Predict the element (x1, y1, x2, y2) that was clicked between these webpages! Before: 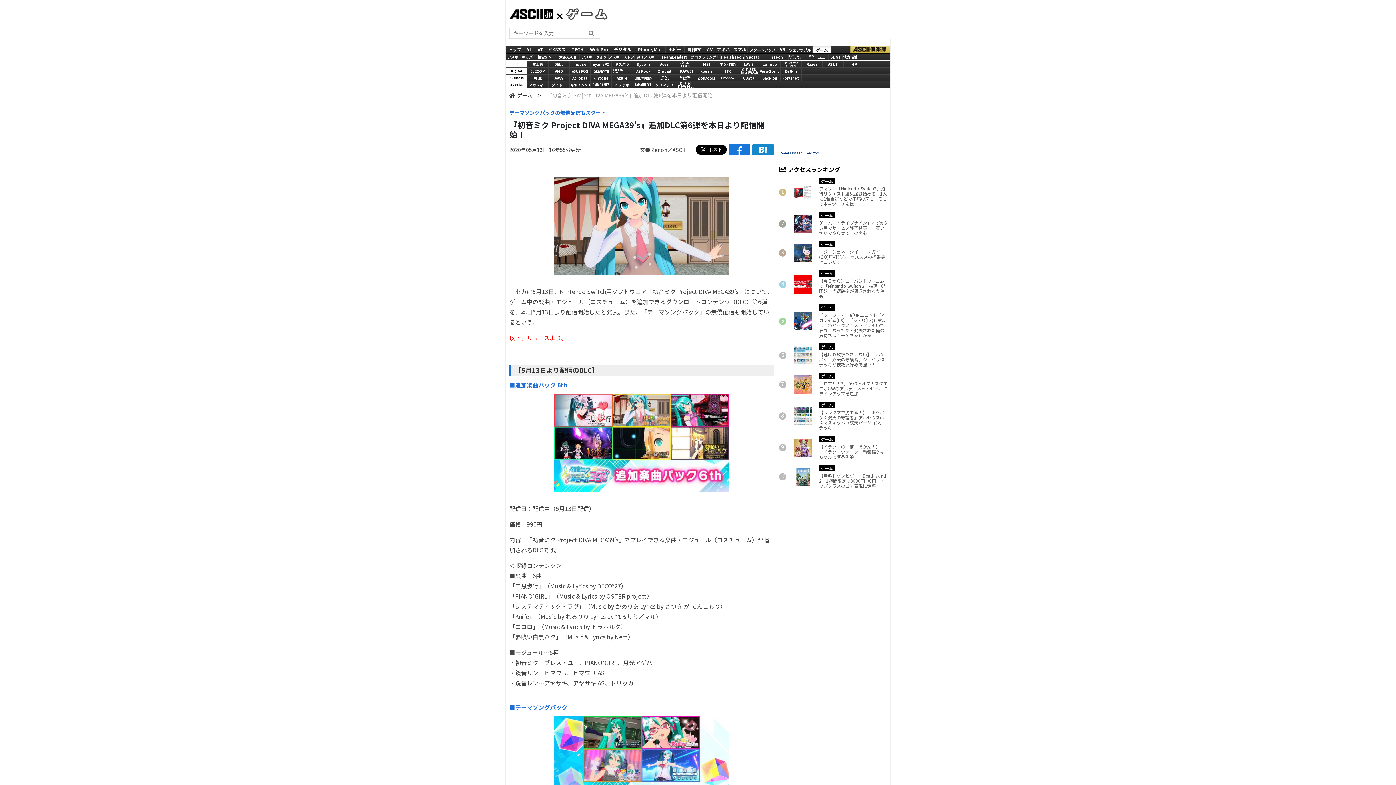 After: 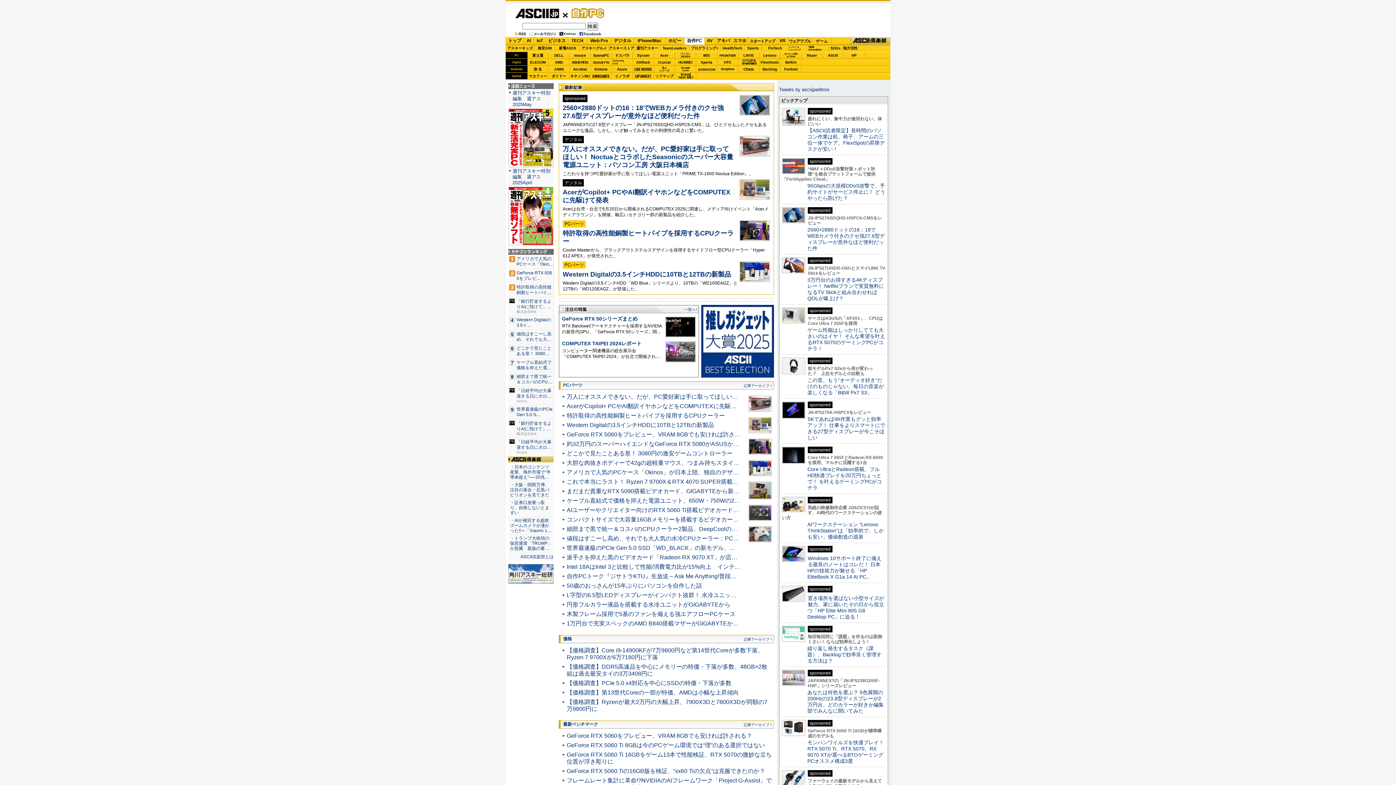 Action: bbox: (684, 46, 704, 53) label: 自作PC